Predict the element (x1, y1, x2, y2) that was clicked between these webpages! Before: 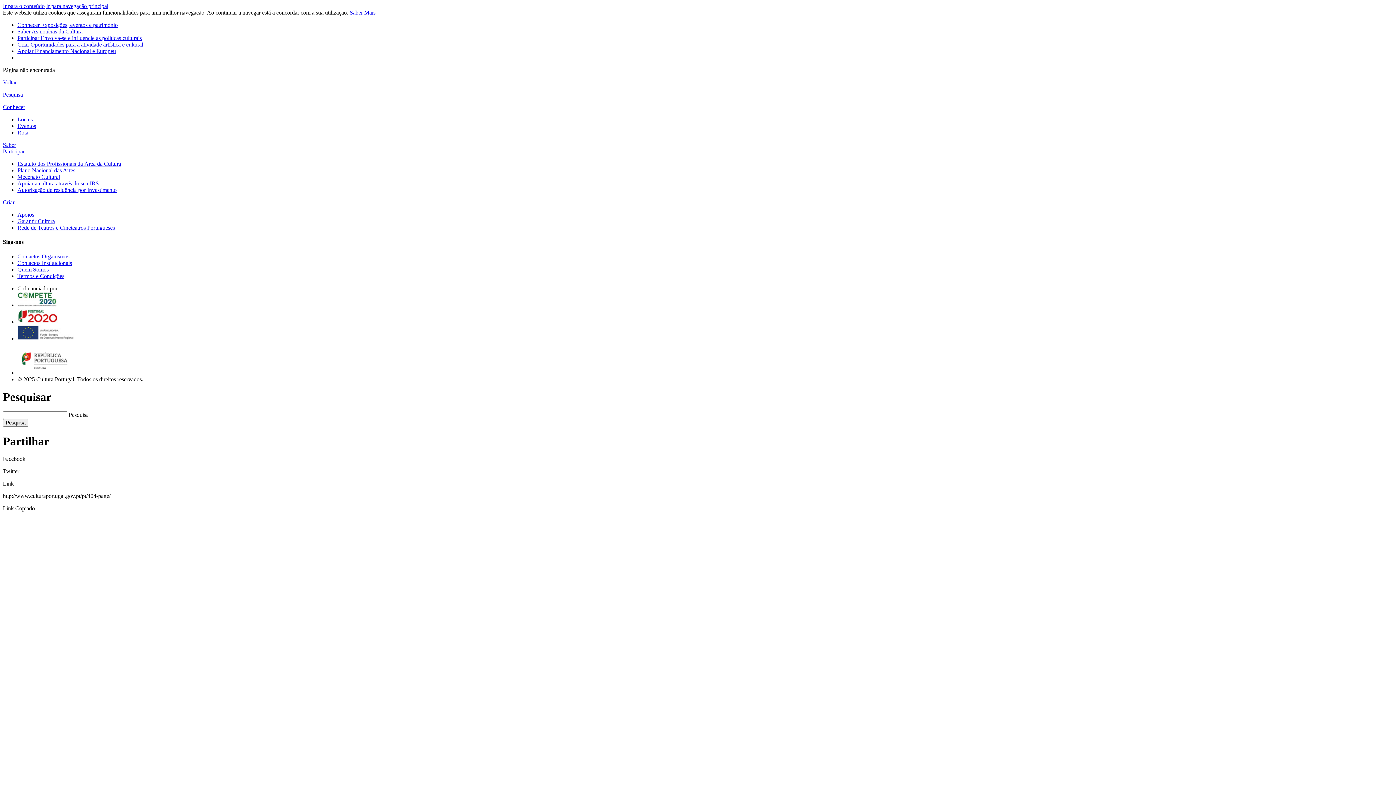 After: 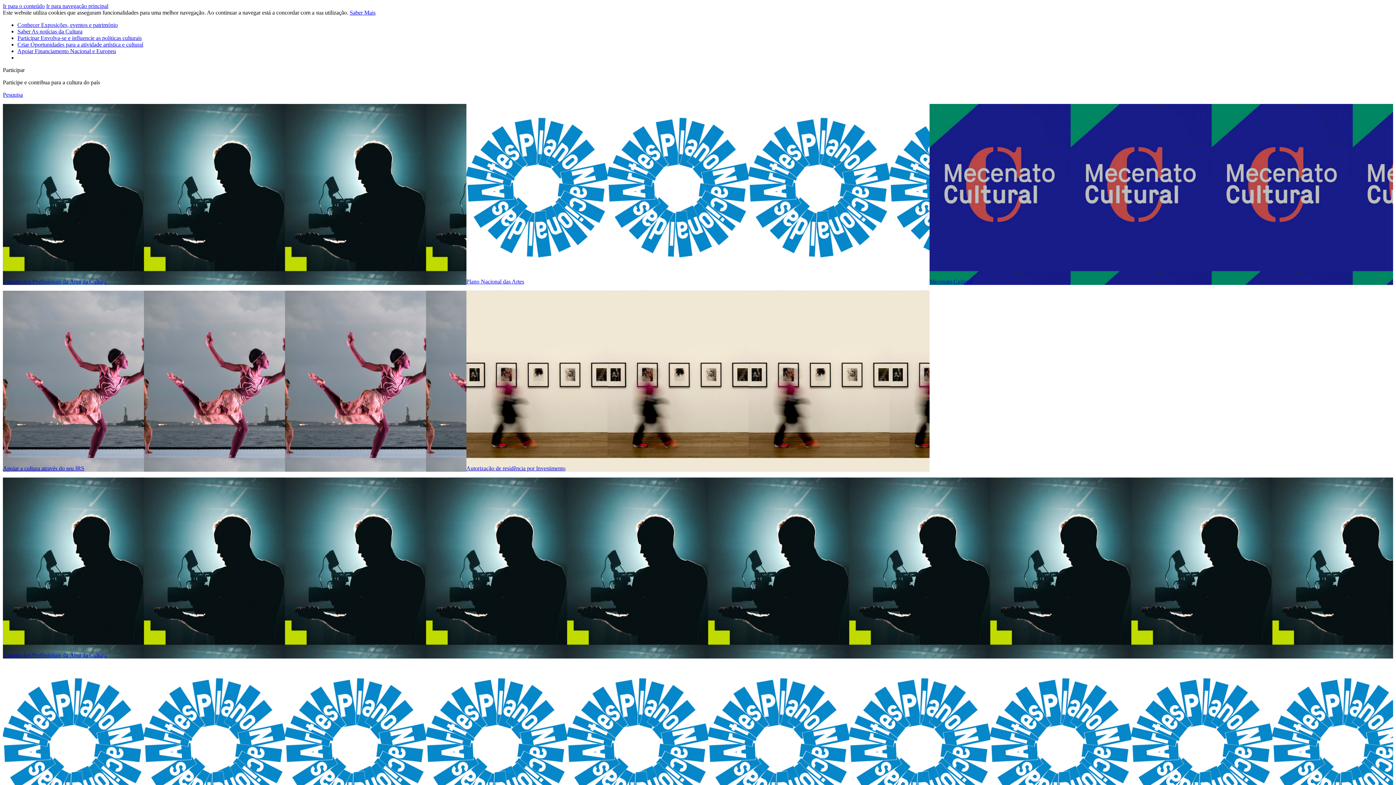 Action: bbox: (17, 34, 141, 41) label: Participar Envolva-se e influencie as politicas culturais